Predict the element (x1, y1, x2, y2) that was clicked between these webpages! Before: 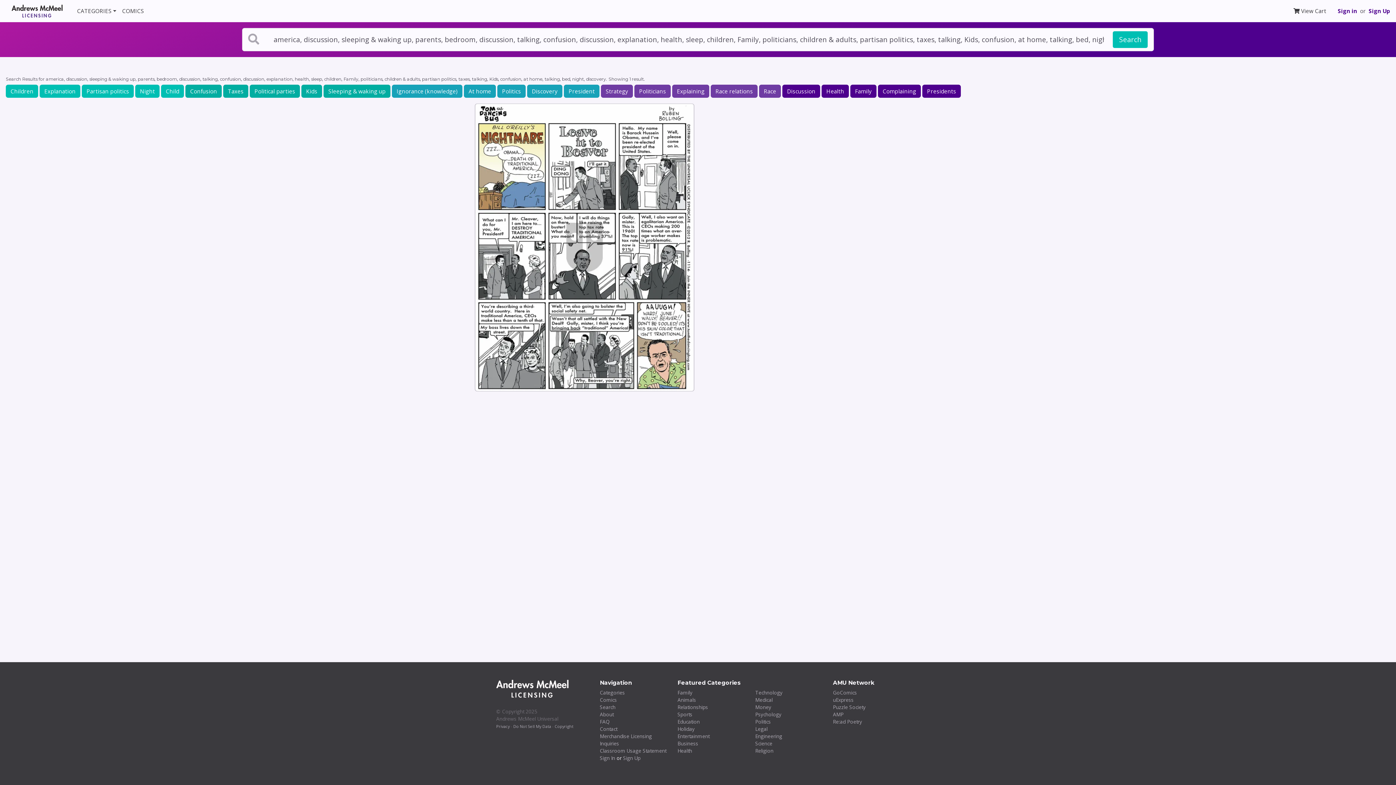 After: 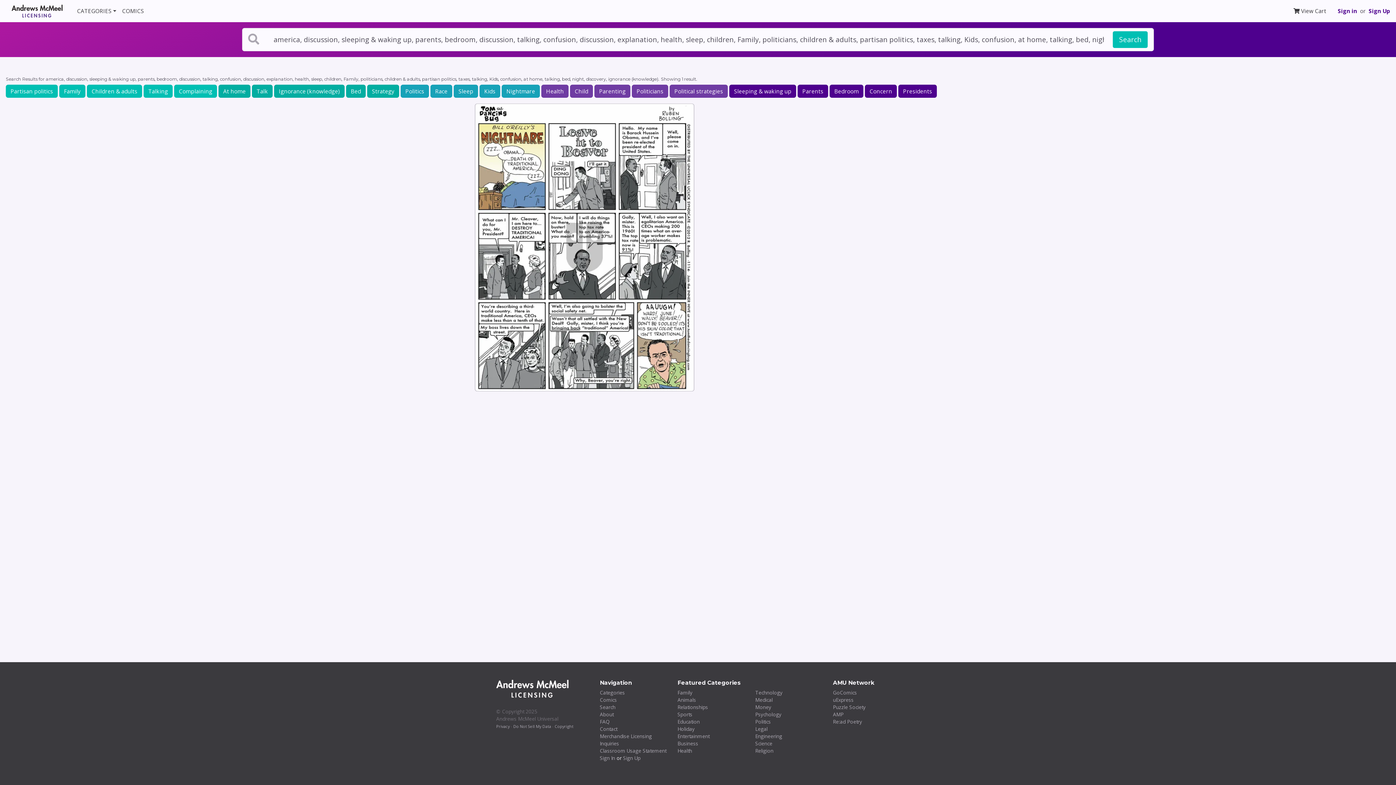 Action: bbox: (392, 84, 462, 97) label: Ignorance (knowledge)